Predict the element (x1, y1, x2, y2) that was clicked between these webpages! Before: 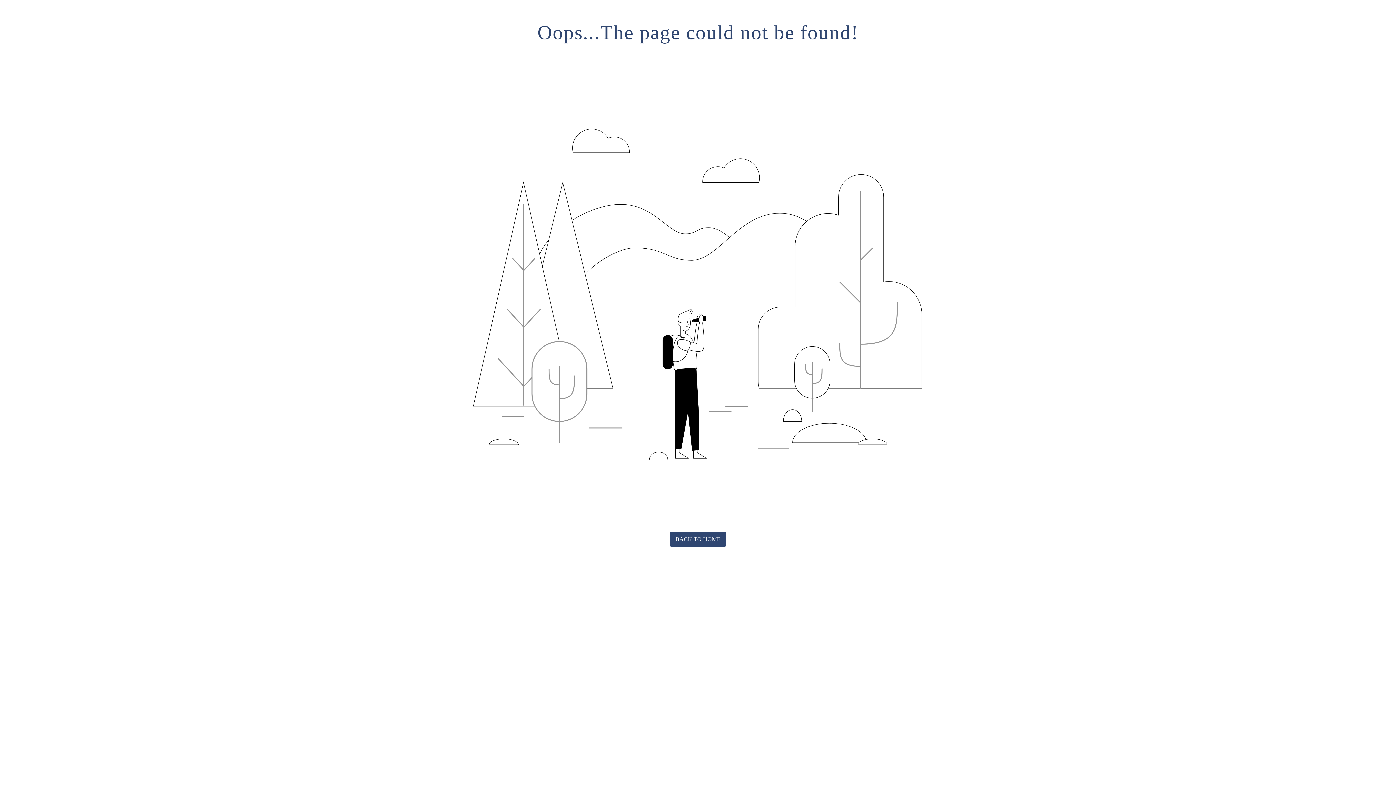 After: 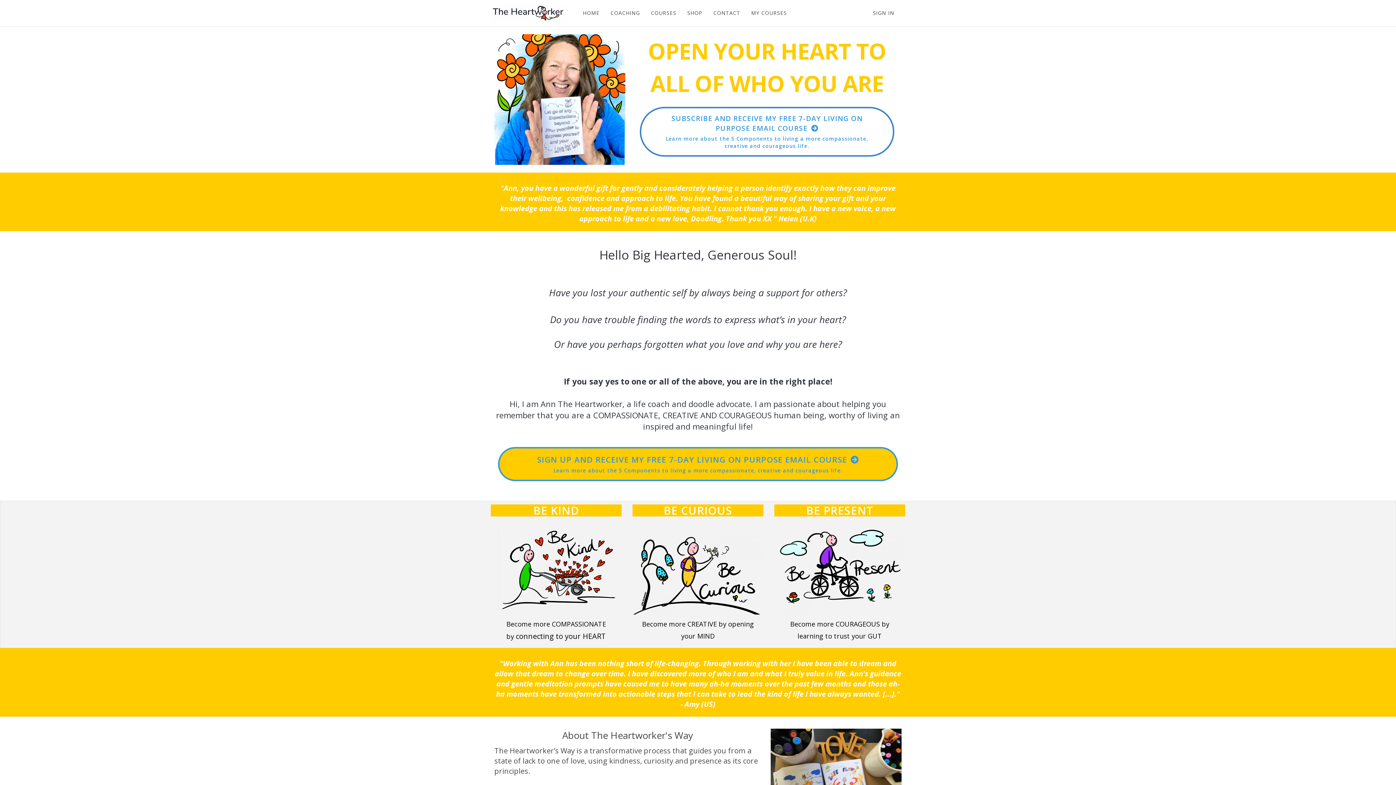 Action: bbox: (669, 532, 726, 547) label: BACK TO HOME